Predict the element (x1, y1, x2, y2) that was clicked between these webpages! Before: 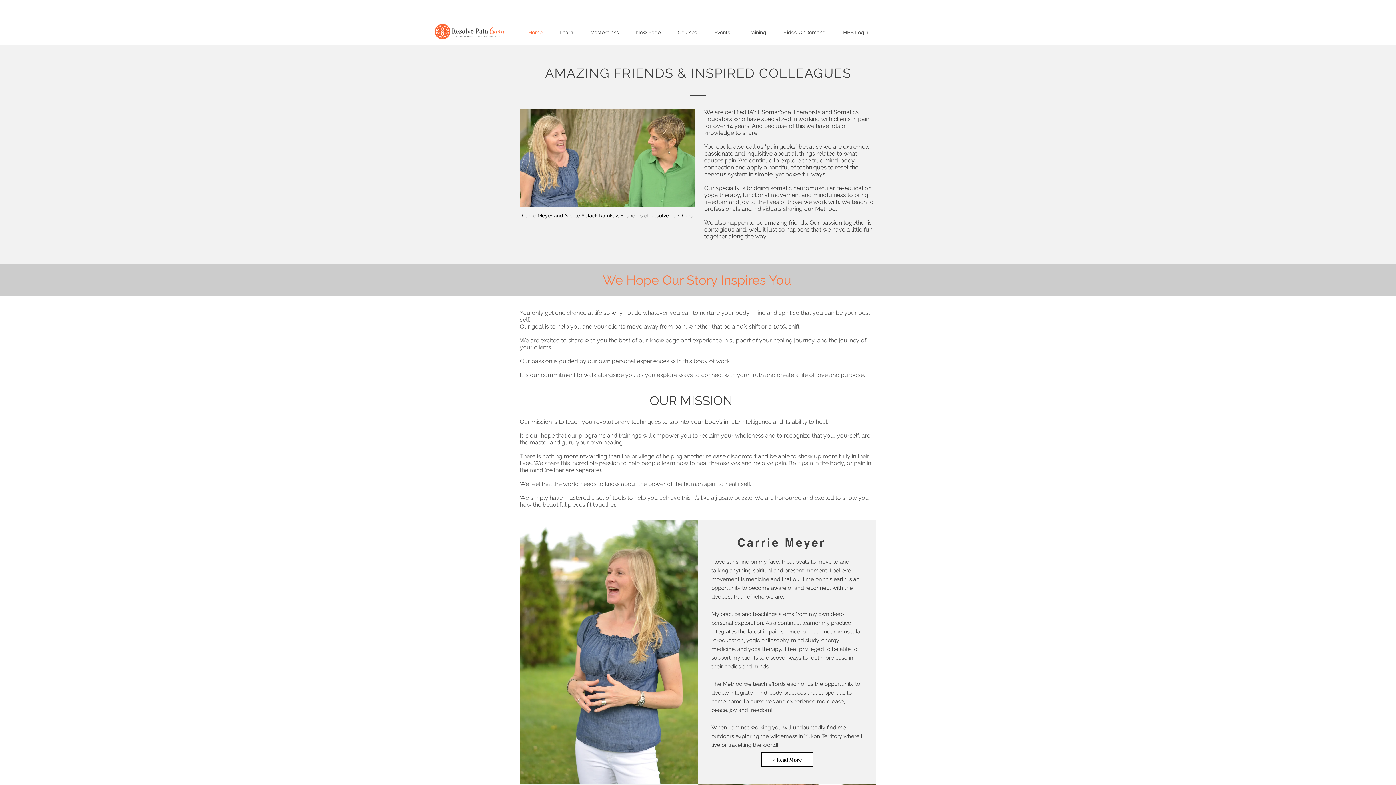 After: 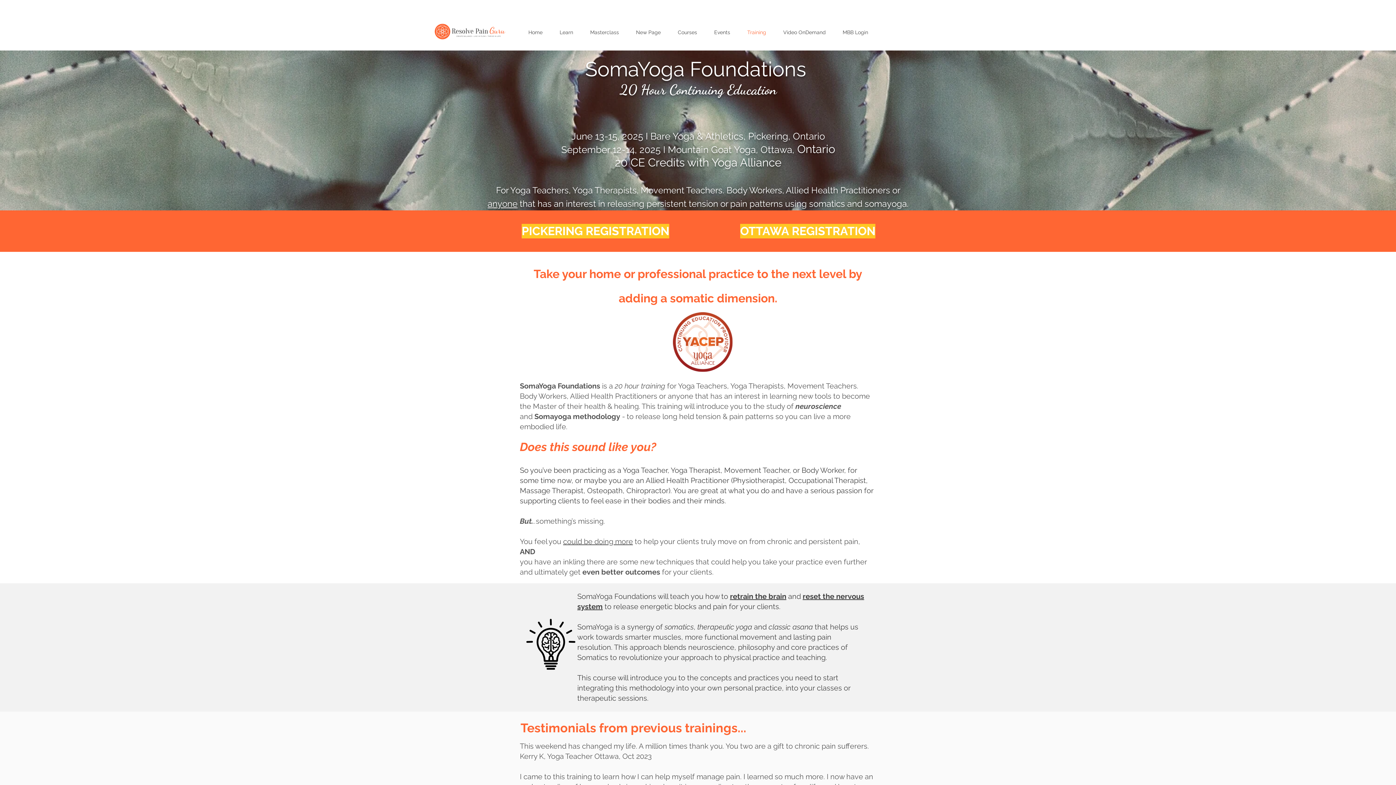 Action: bbox: (738, 25, 774, 39) label: Training